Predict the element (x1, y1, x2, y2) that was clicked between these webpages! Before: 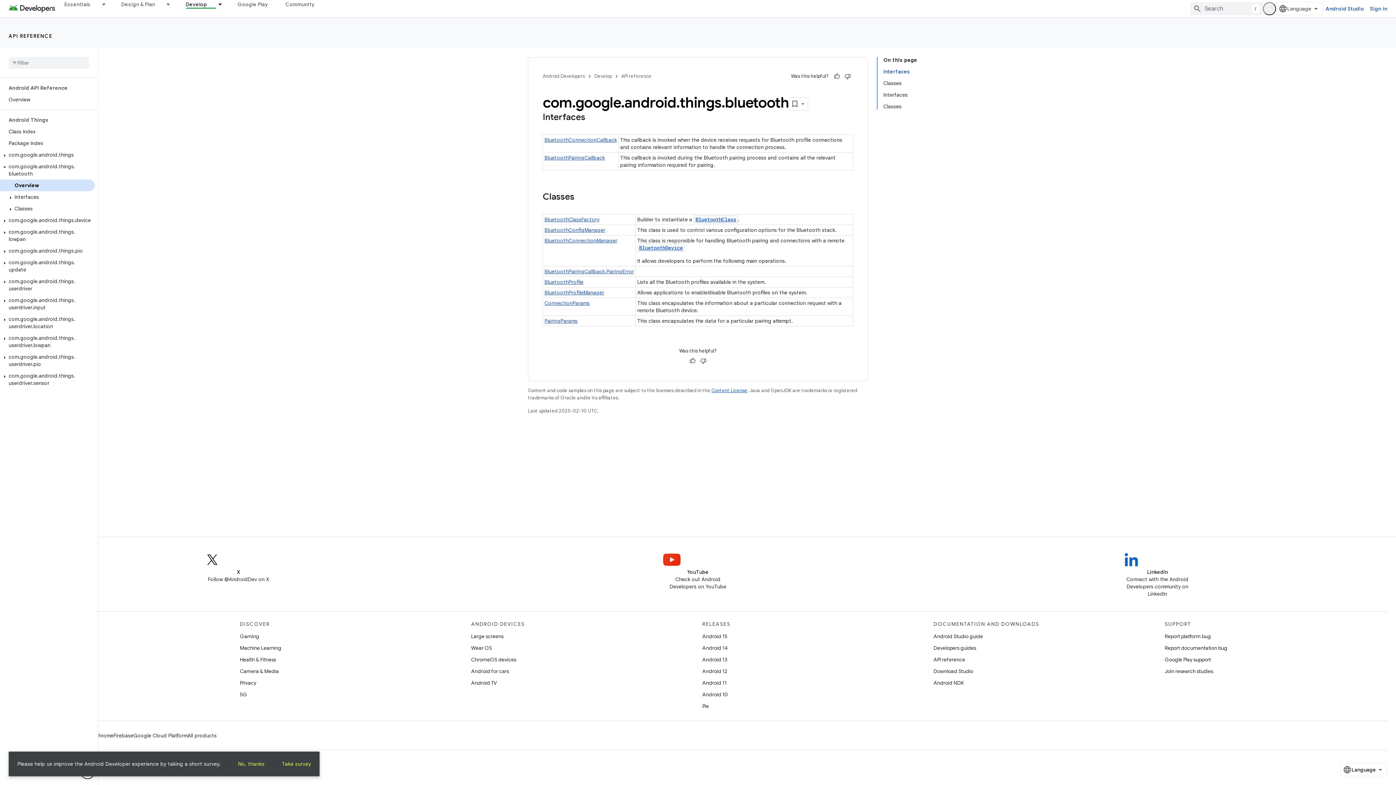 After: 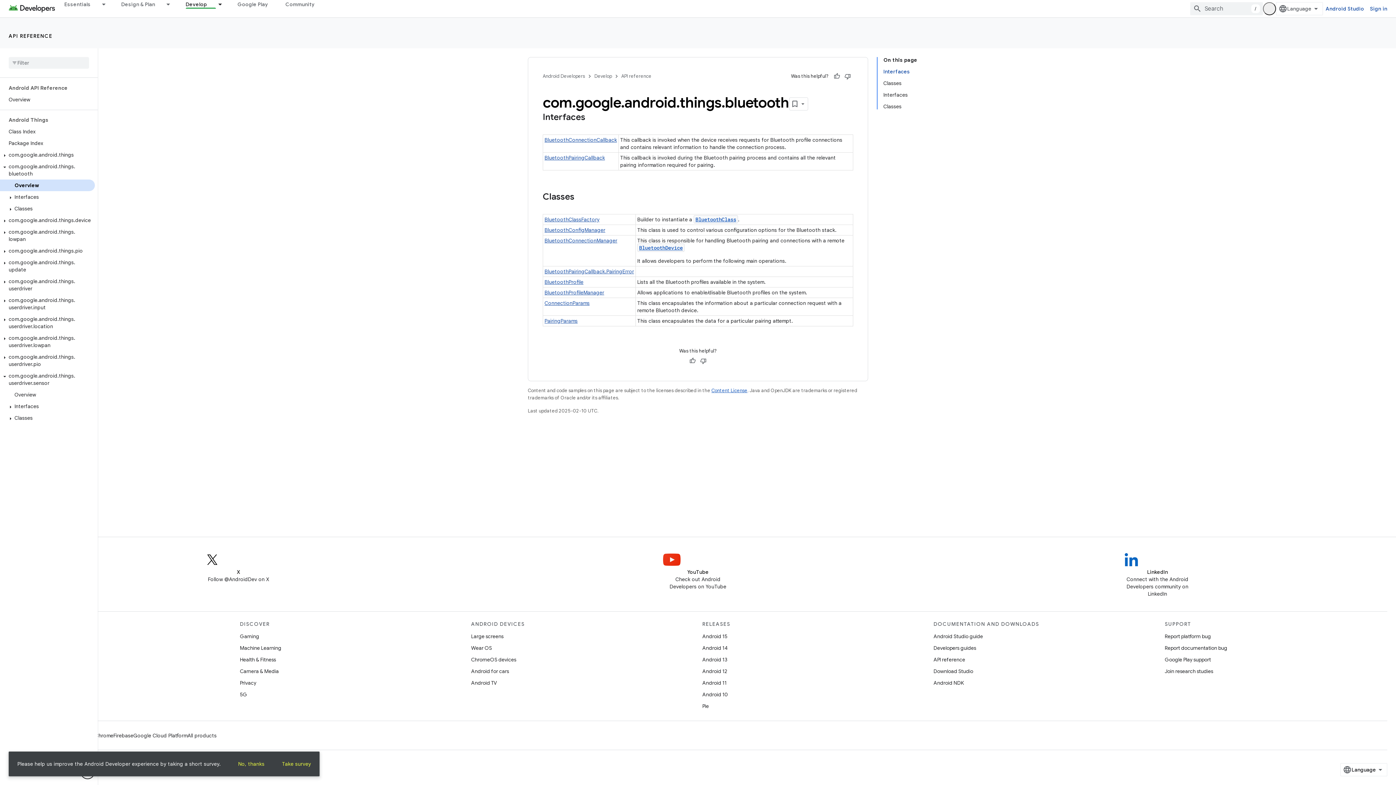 Action: bbox: (0, 373, 9, 380)